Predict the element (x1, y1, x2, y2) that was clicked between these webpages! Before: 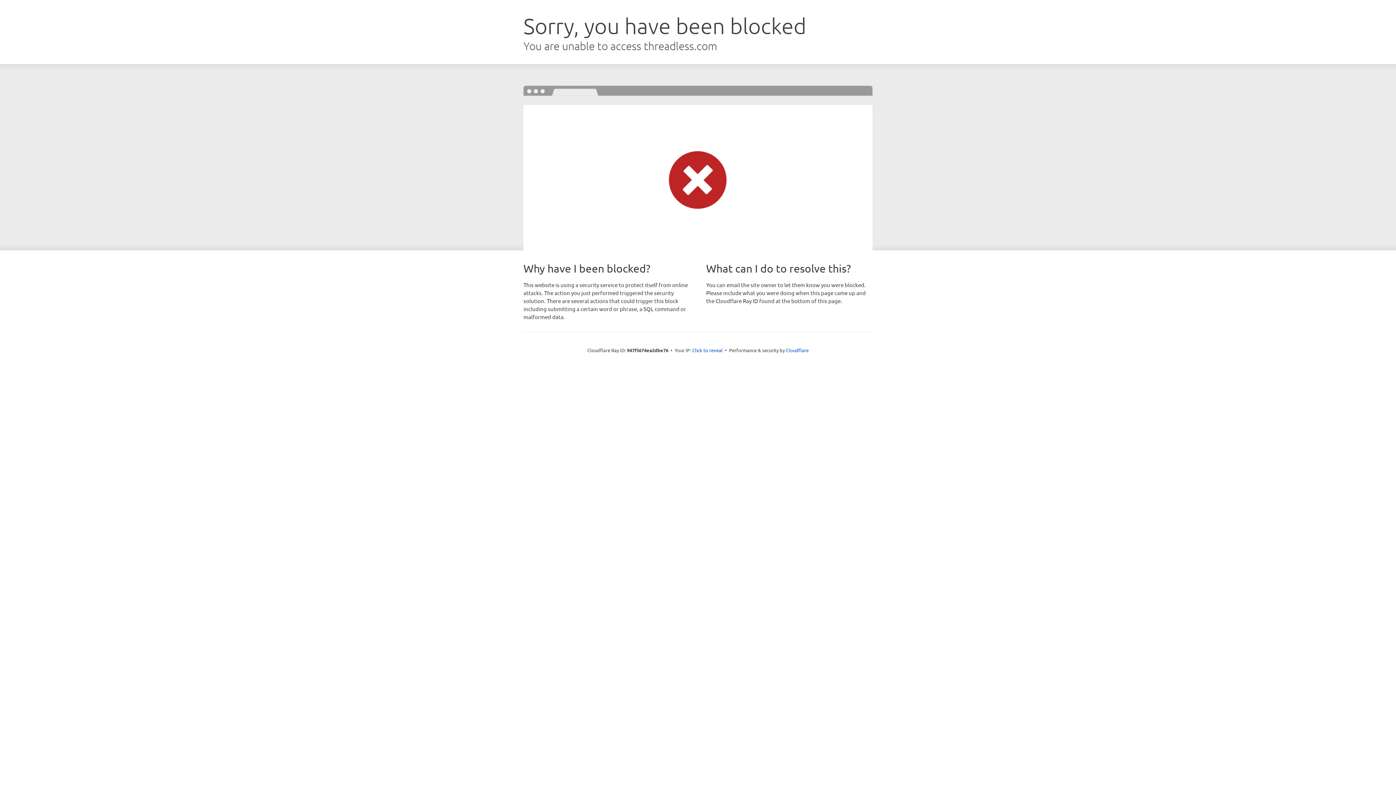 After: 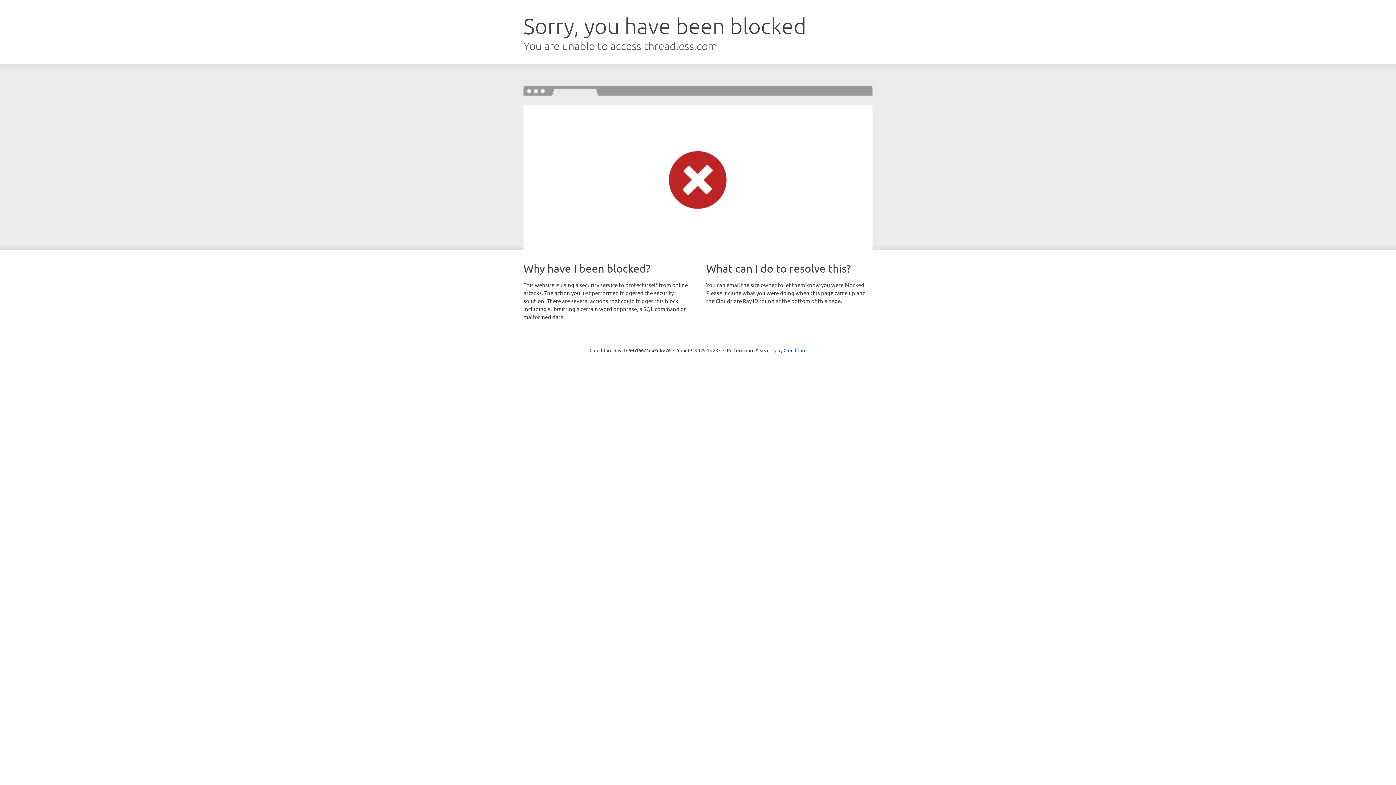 Action: label: Click to reveal bbox: (692, 346, 722, 353)